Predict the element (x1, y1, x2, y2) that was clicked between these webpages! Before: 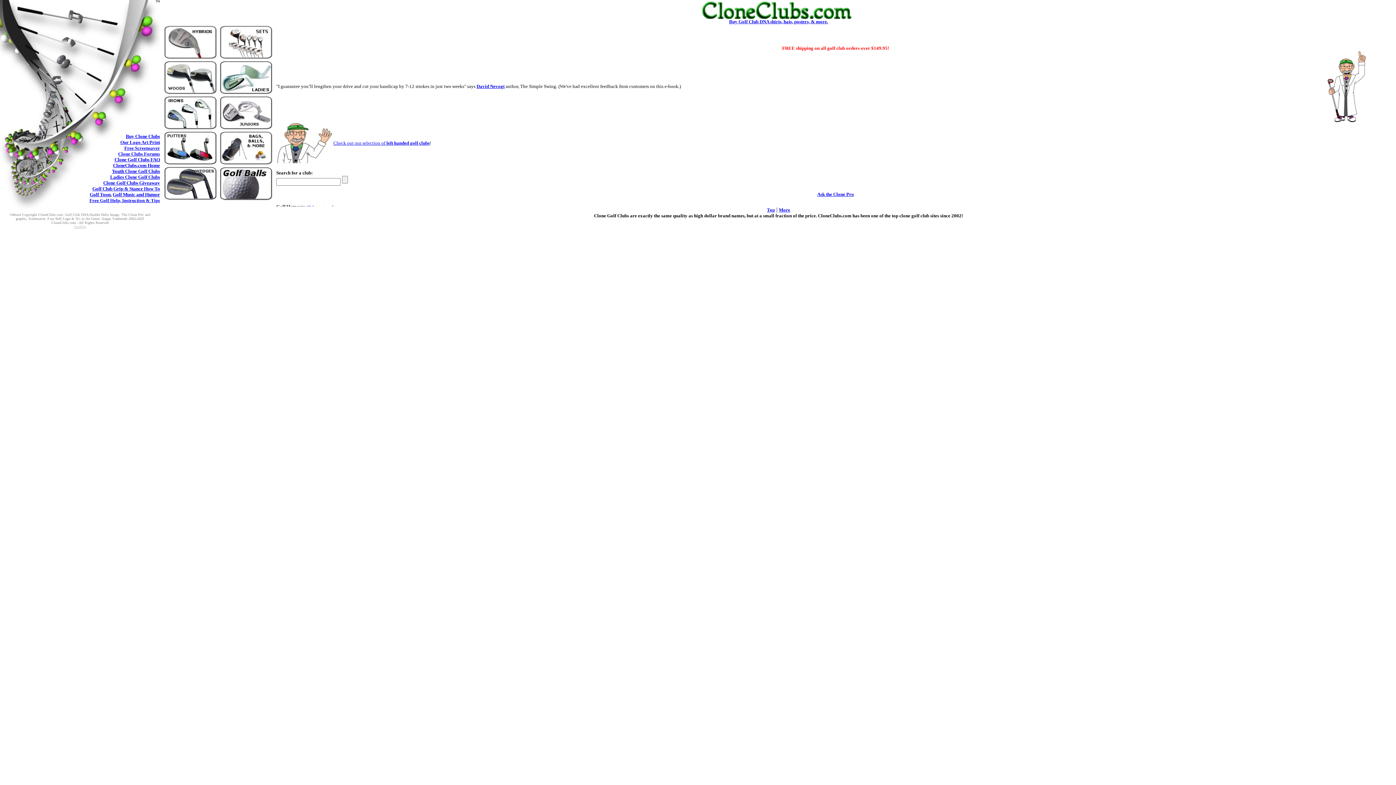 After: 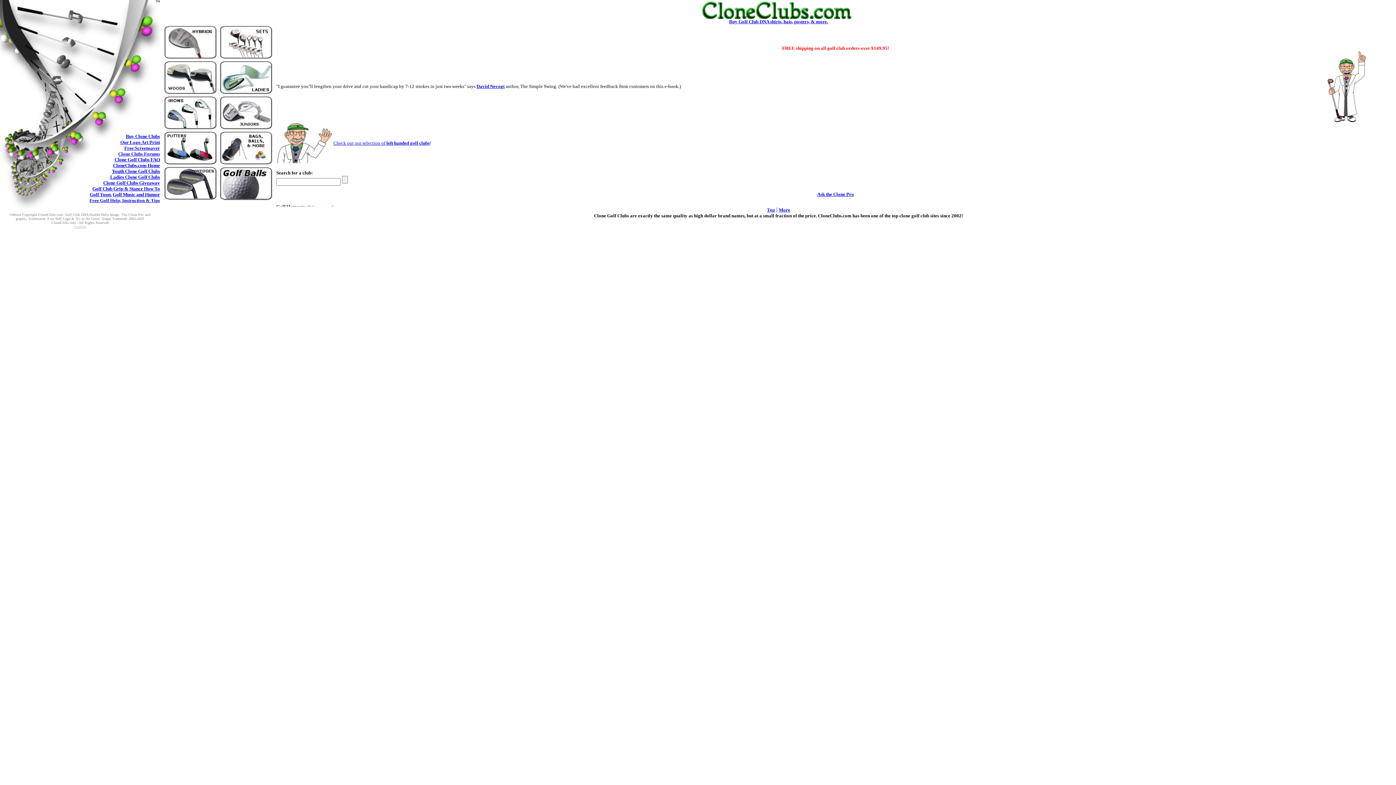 Action: bbox: (0, 112, 160, 118)